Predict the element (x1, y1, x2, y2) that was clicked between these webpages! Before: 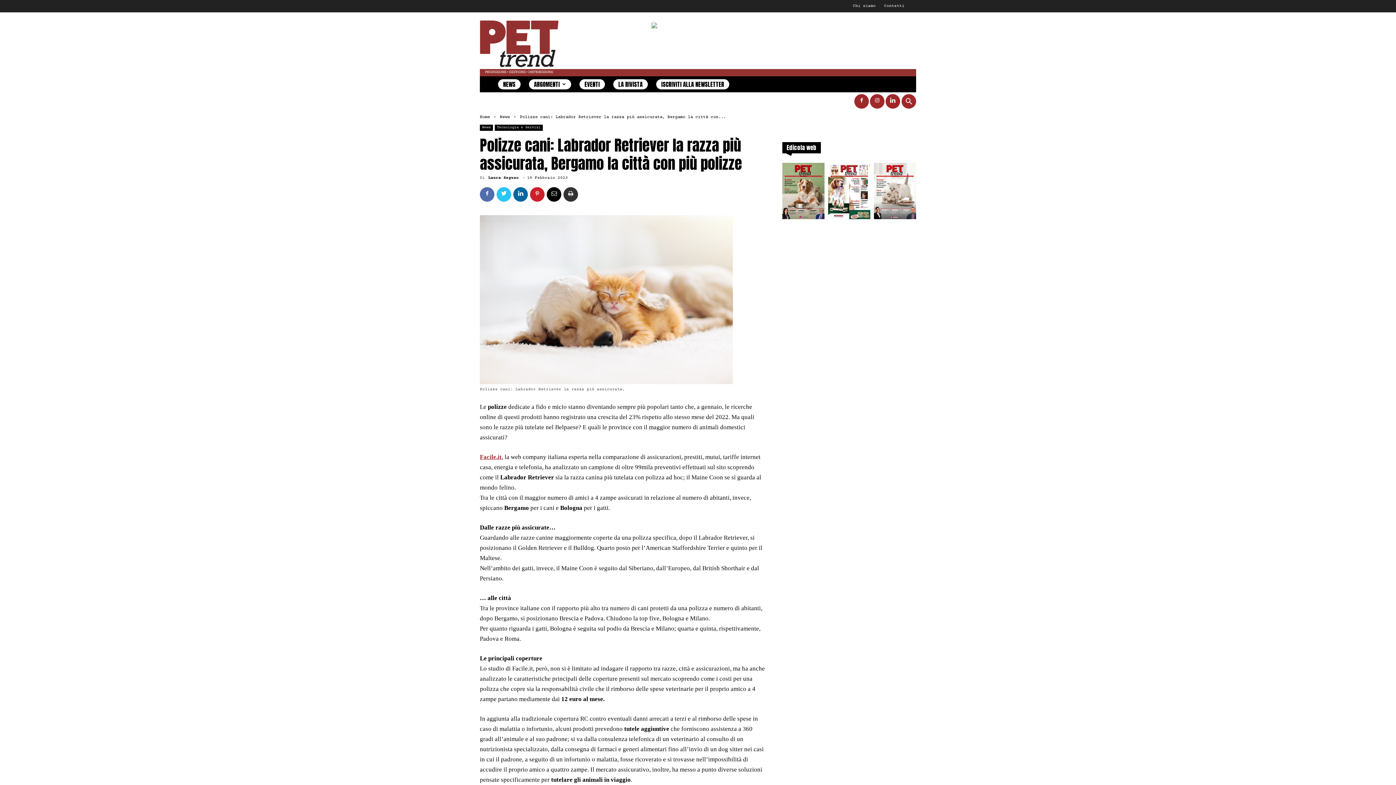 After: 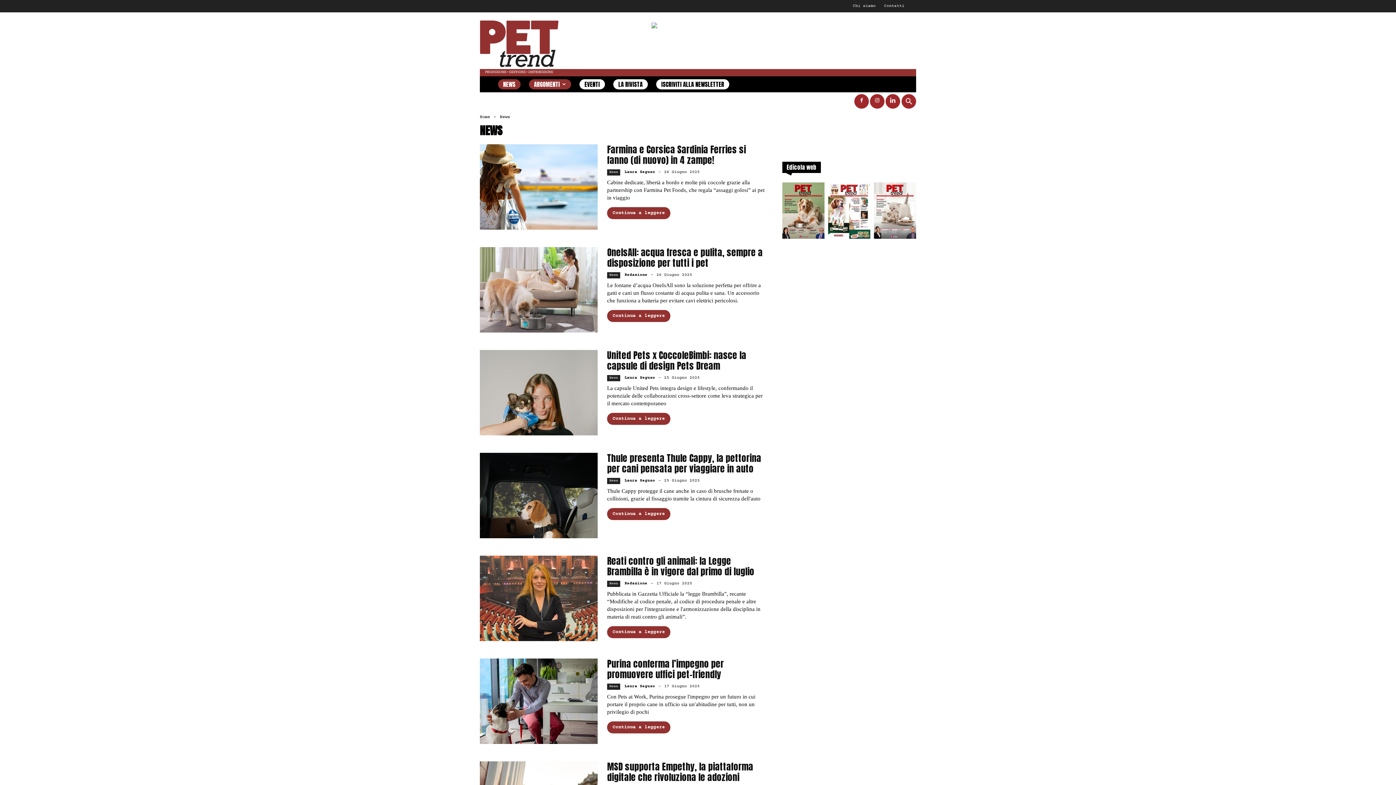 Action: label: News bbox: (480, 124, 493, 130)